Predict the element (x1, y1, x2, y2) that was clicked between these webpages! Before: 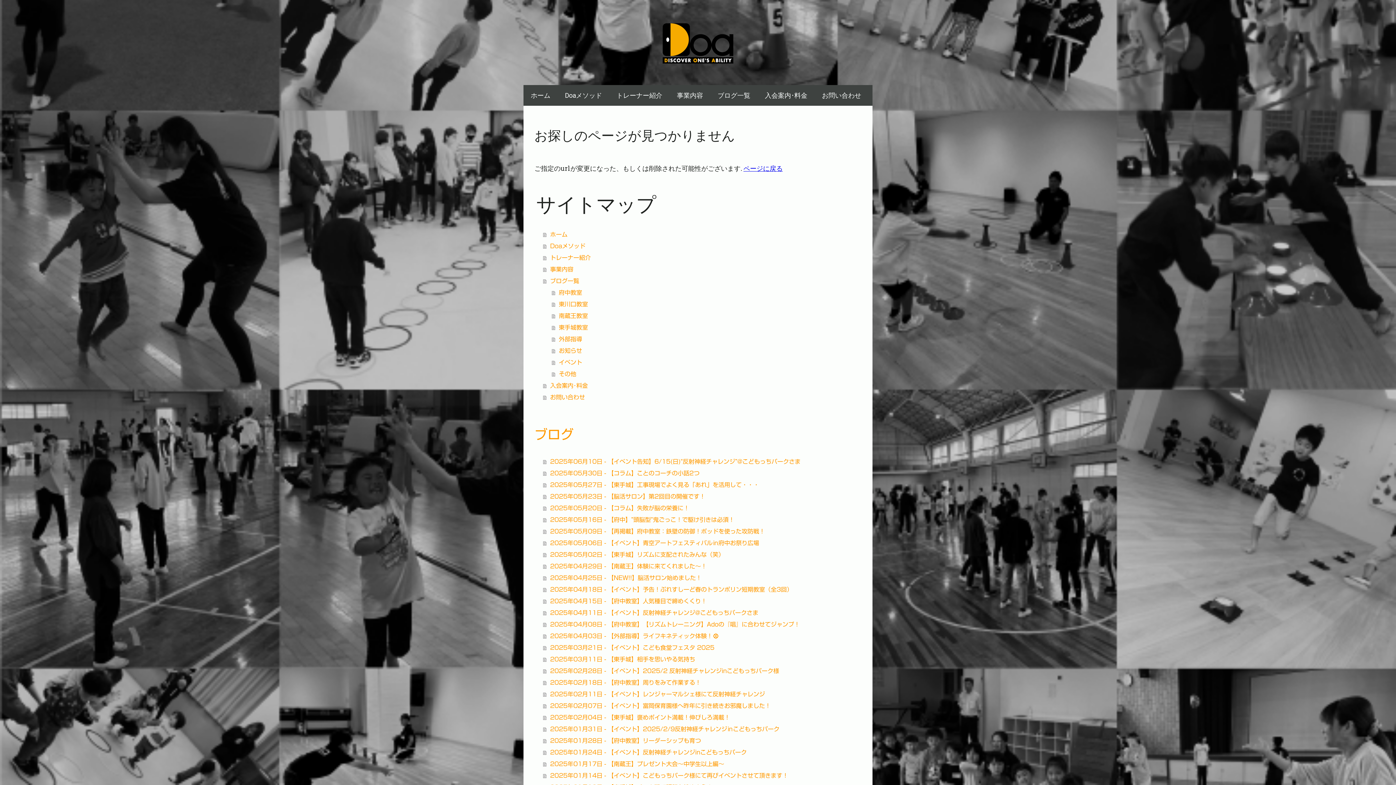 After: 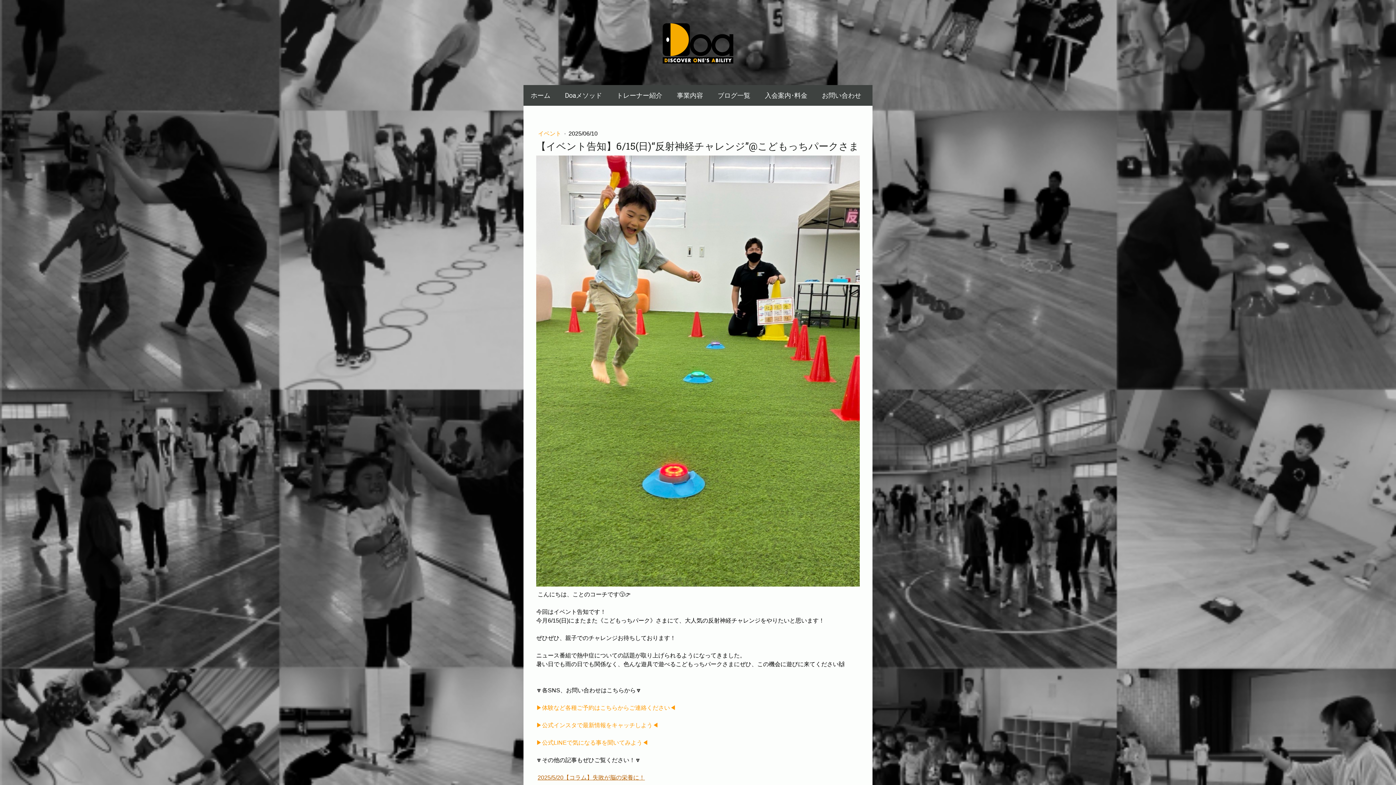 Action: label: 2025年06月10日 - 【イベント告知】6/15(日)“反射神経チャレンジ”@こどもっちパークさま bbox: (543, 455, 861, 467)